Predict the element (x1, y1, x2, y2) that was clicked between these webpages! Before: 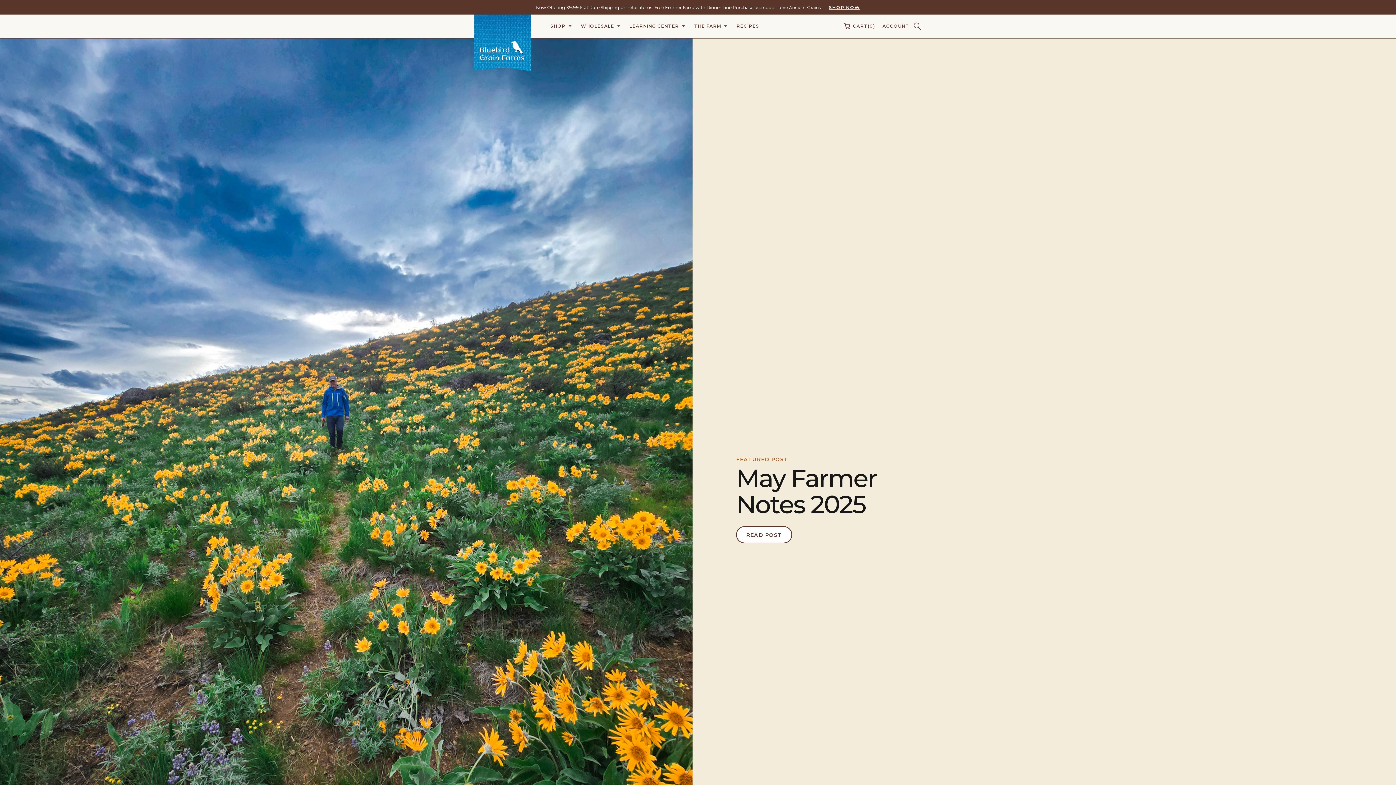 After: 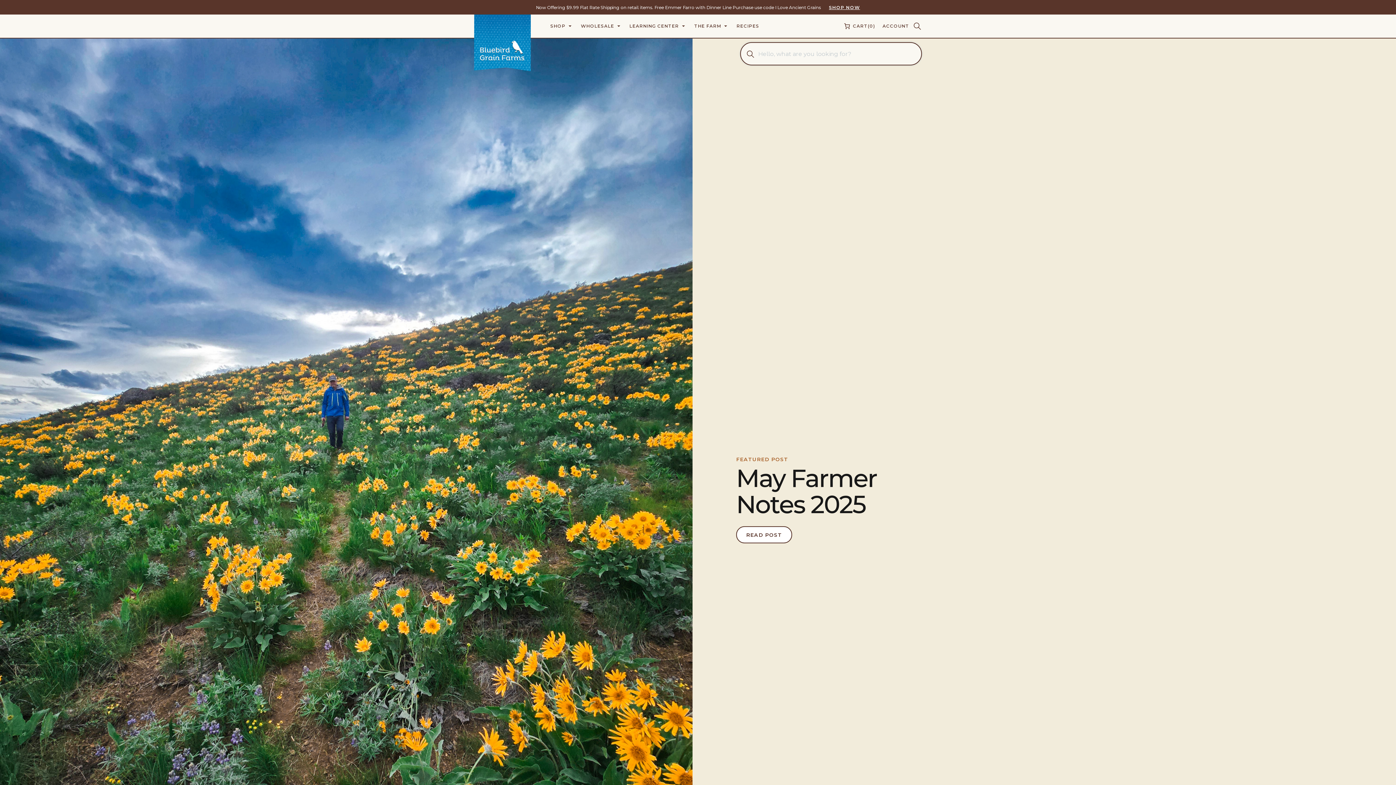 Action: bbox: (913, 21, 922, 30)